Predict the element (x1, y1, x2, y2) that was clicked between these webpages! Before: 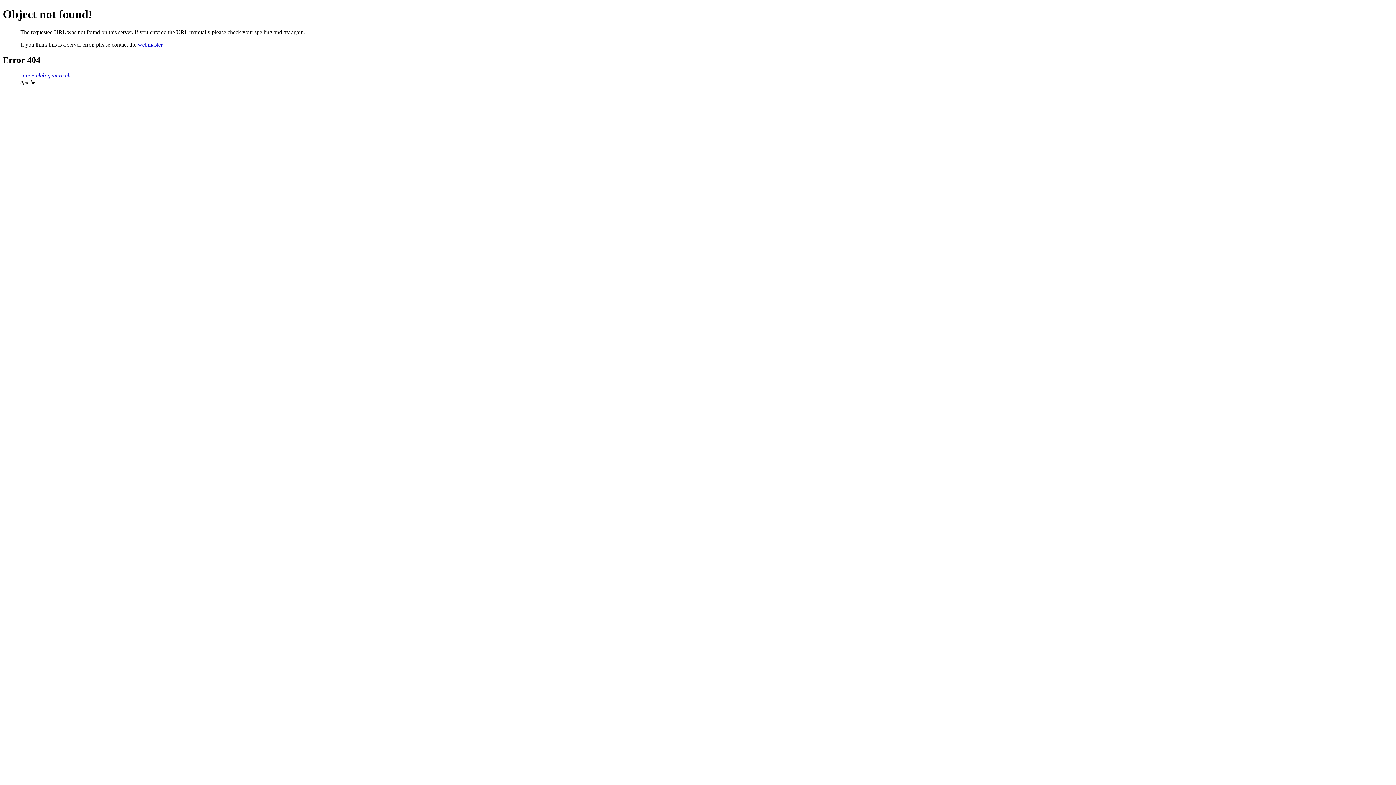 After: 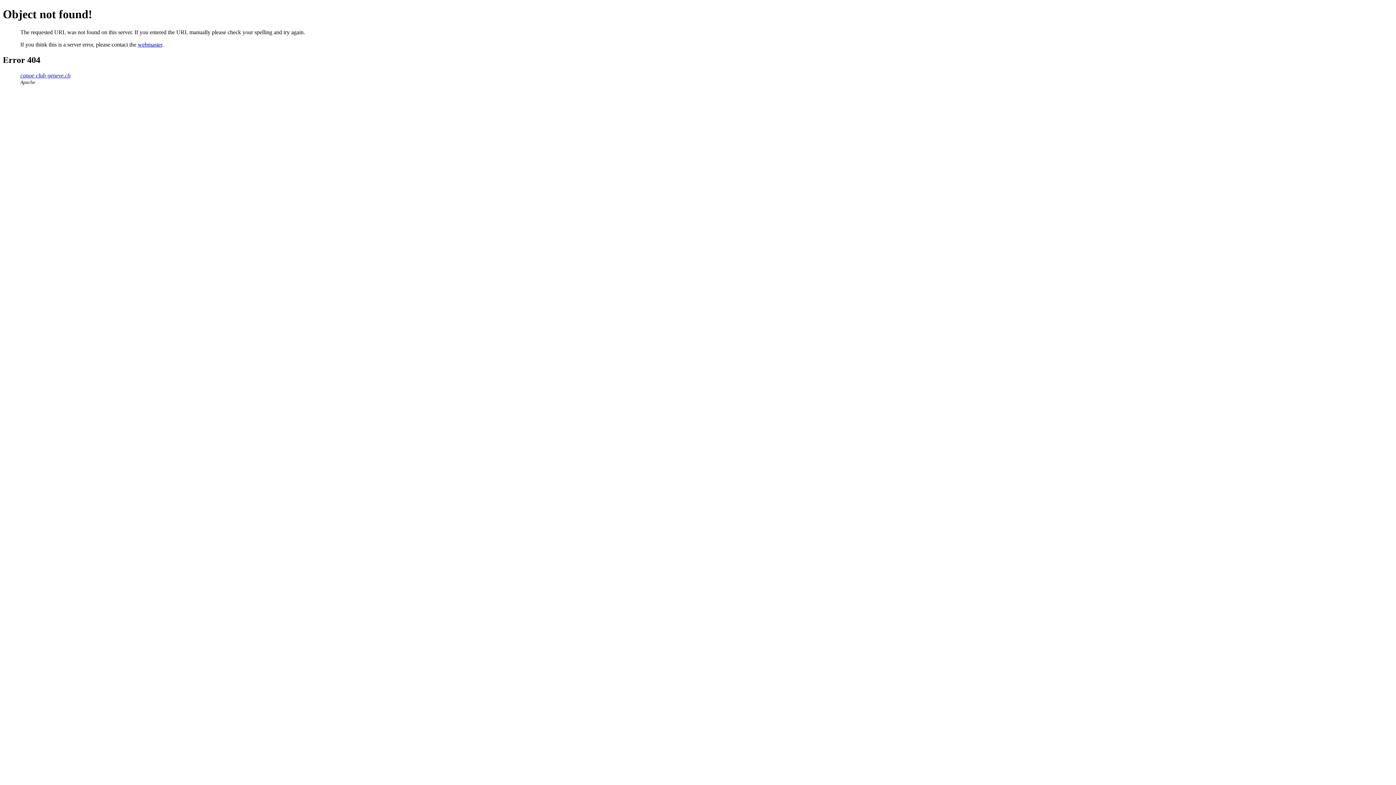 Action: bbox: (137, 41, 162, 47) label: webmaster